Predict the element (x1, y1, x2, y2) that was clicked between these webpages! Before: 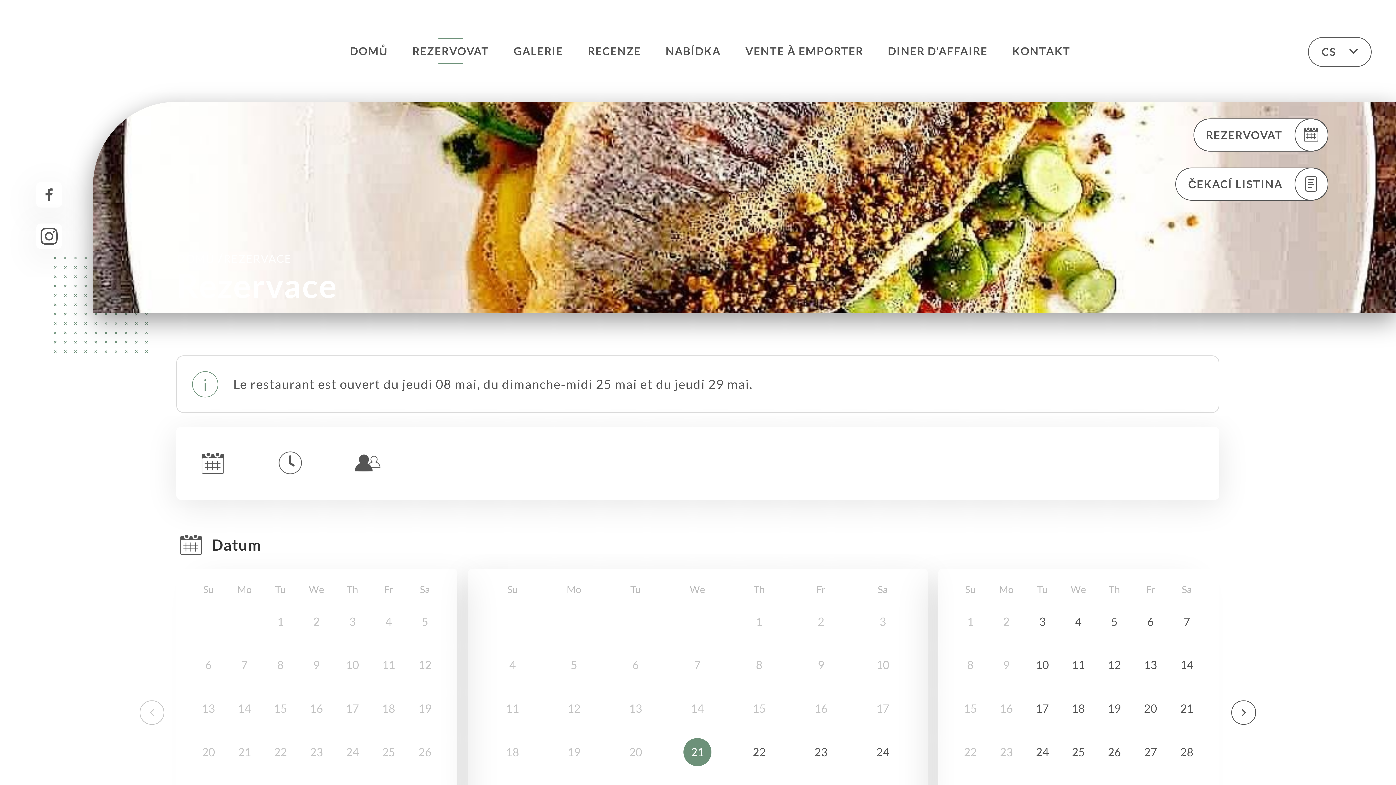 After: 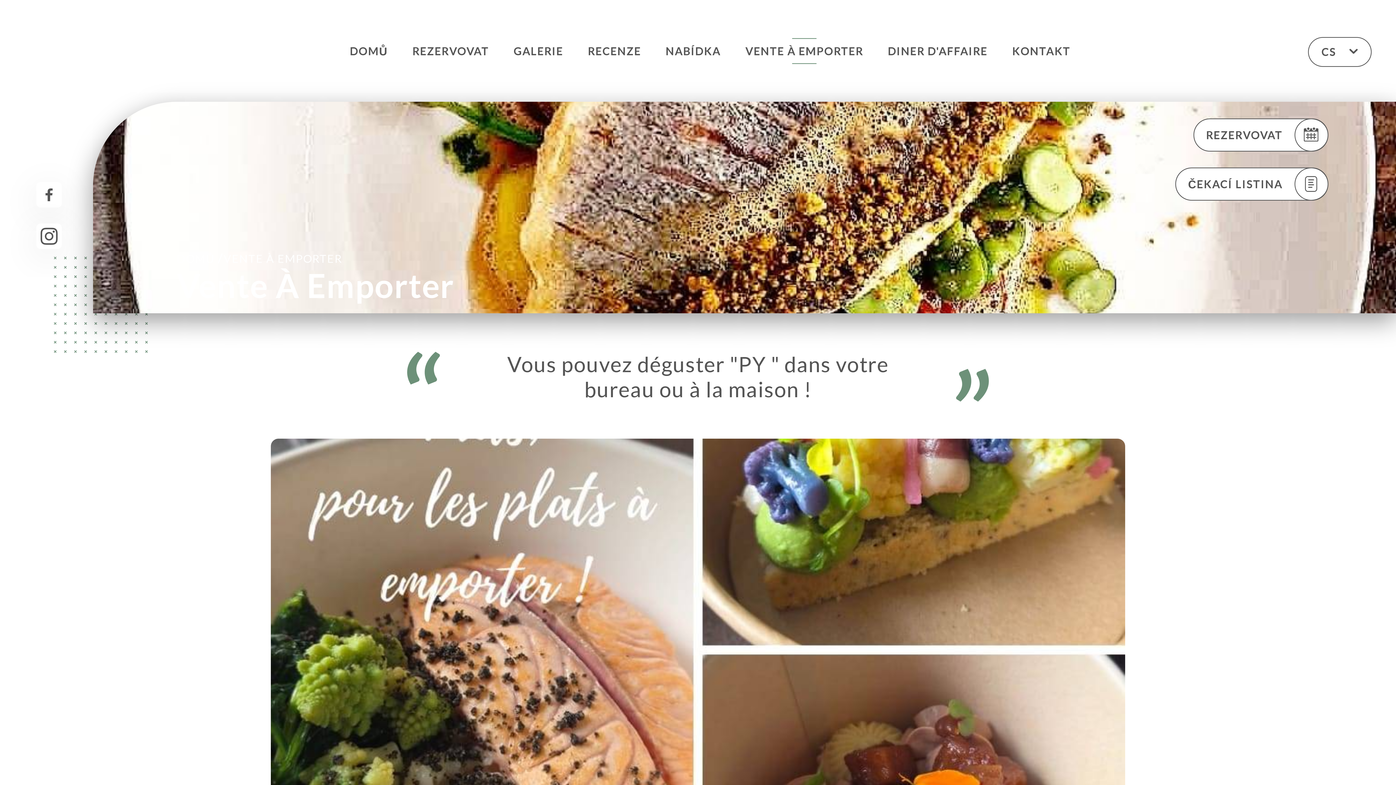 Action: label: VENTE À EMPORTER bbox: (745, 38, 863, 64)